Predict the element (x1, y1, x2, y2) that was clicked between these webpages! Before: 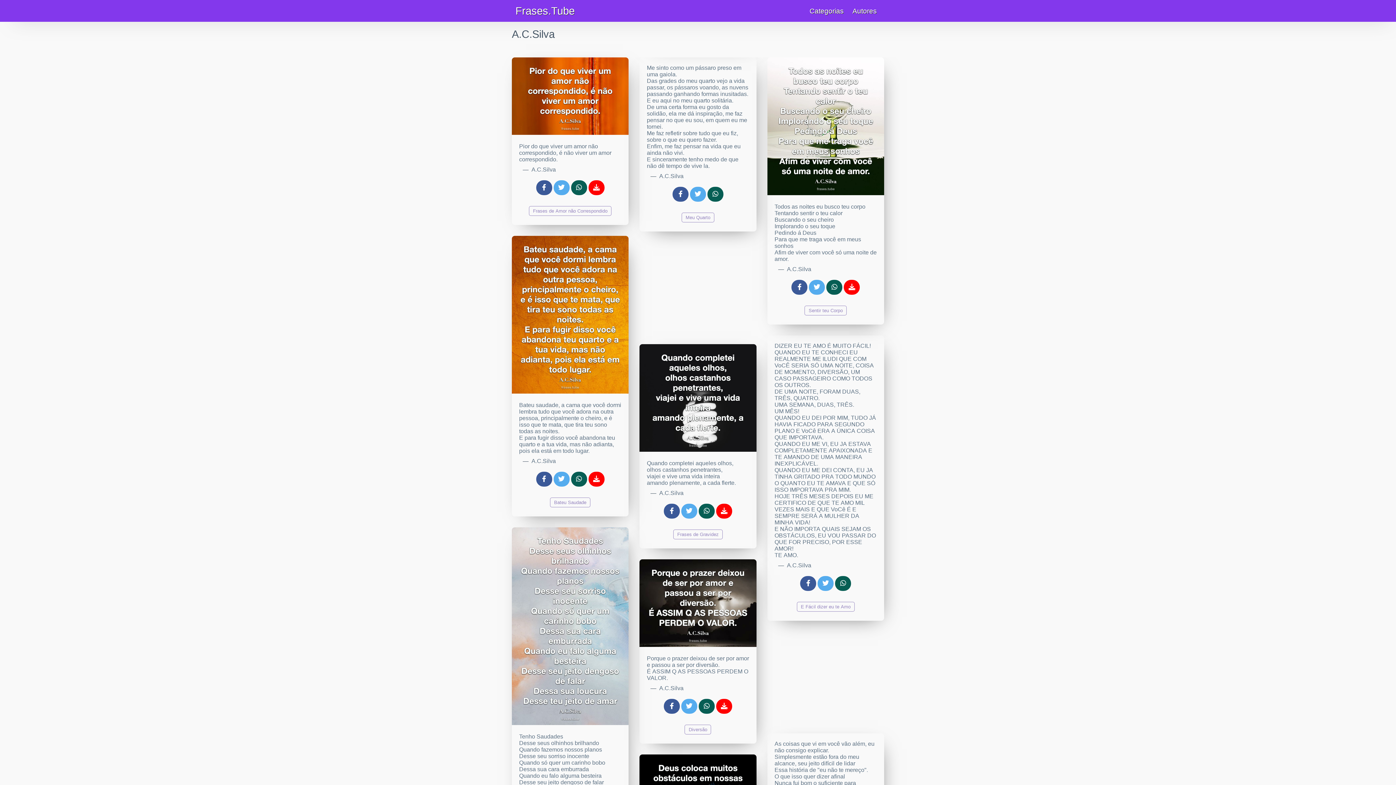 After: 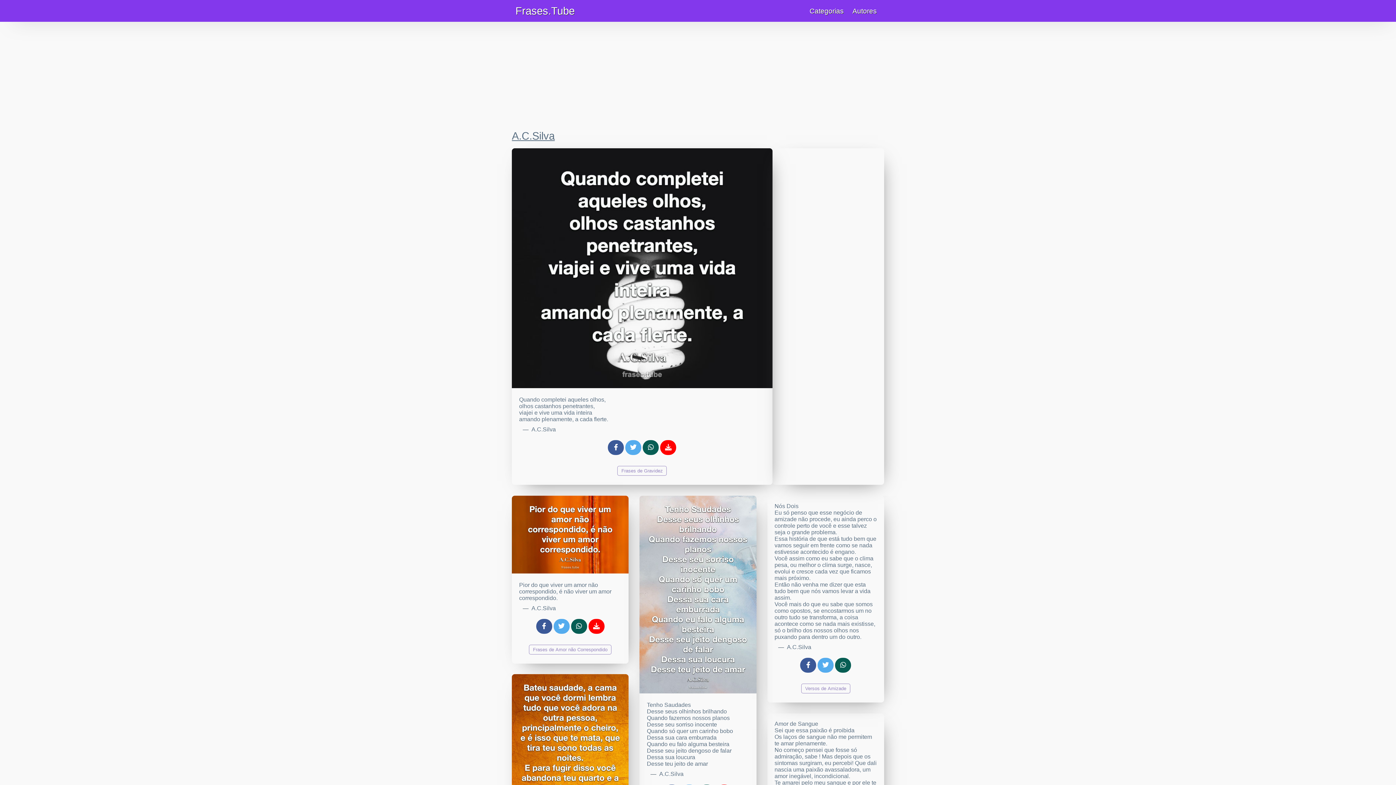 Action: bbox: (647, 460, 749, 486) label: Quando completei aqueles olhos,
olhos castanhos penetrantes,
viajei e vive uma vida inteira
amando plenamente, a cada flerte.